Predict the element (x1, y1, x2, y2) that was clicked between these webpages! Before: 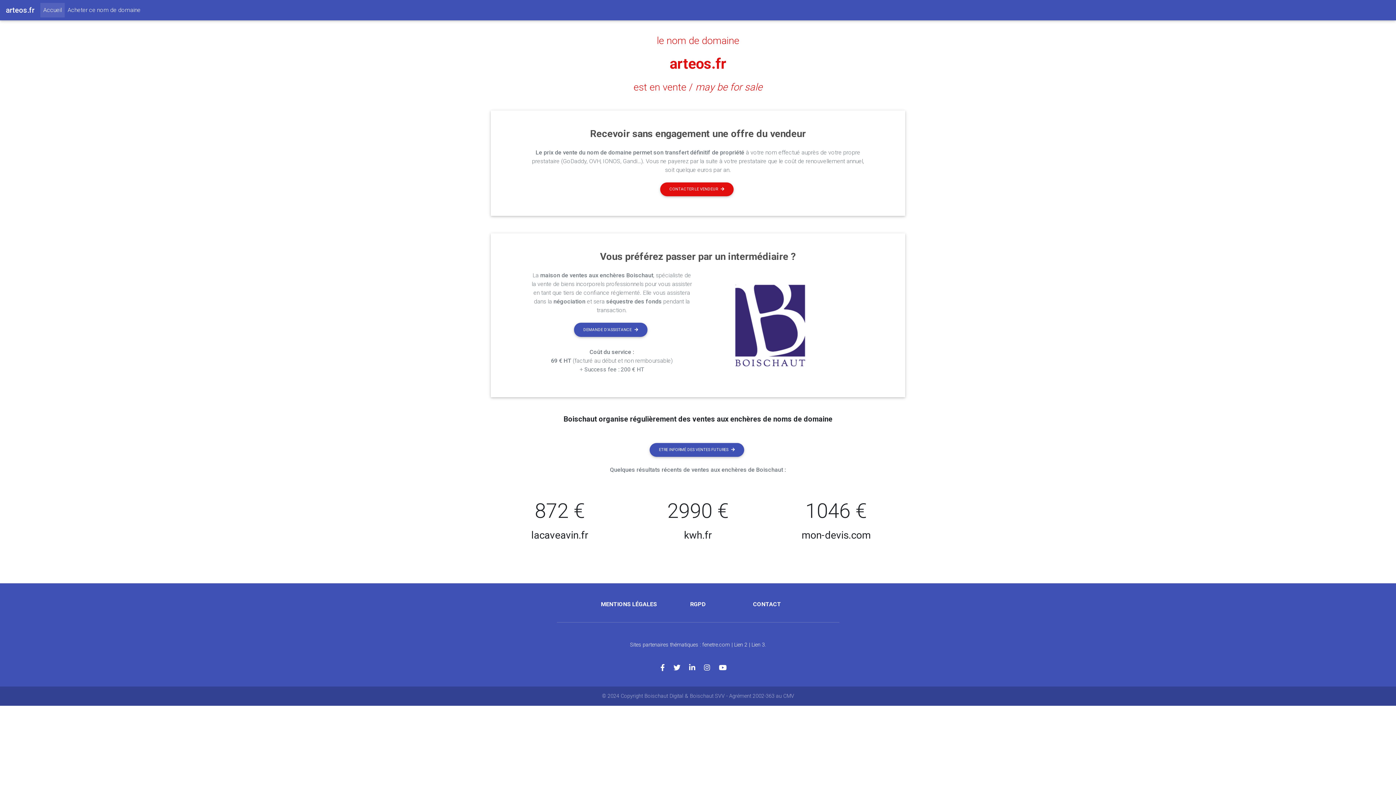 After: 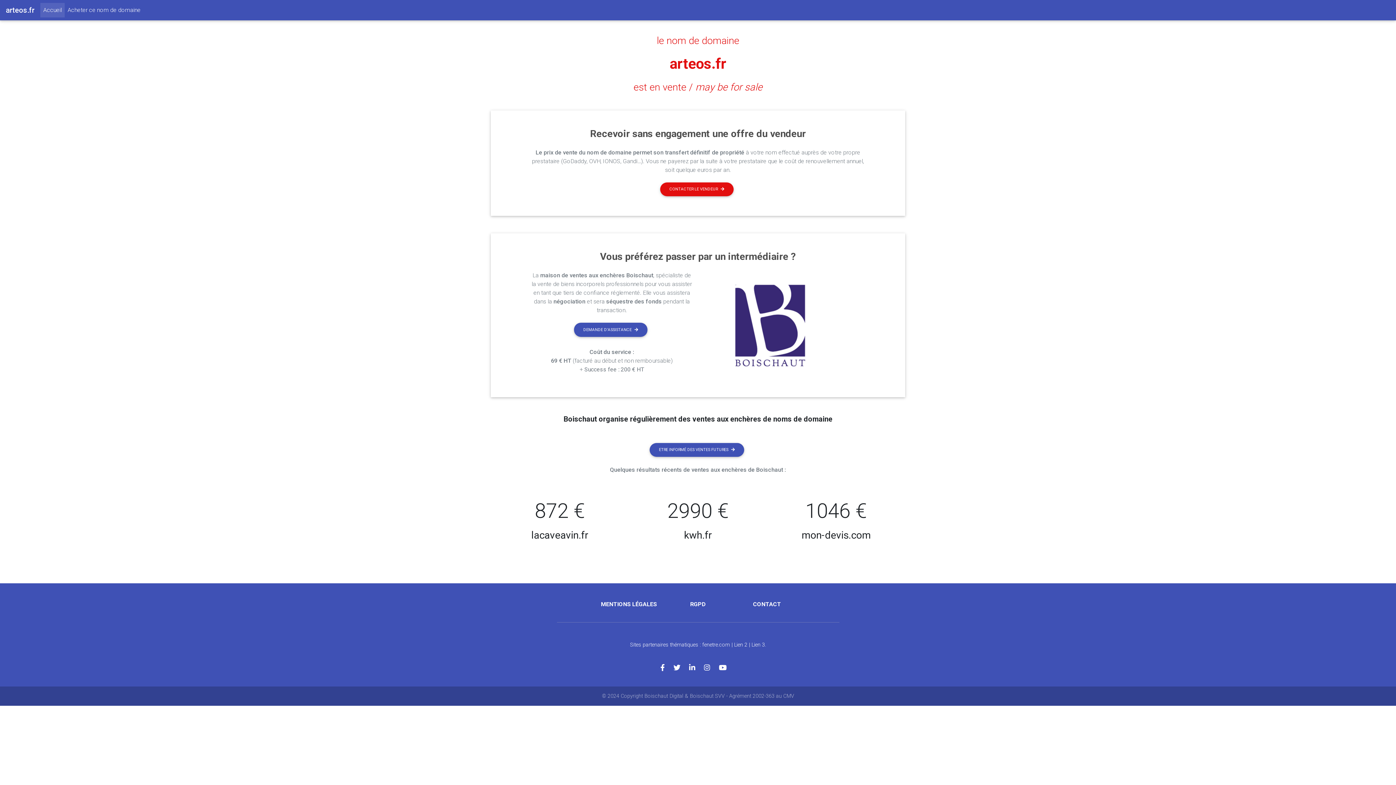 Action: label: est en vente / may be for sale bbox: (633, 81, 762, 93)